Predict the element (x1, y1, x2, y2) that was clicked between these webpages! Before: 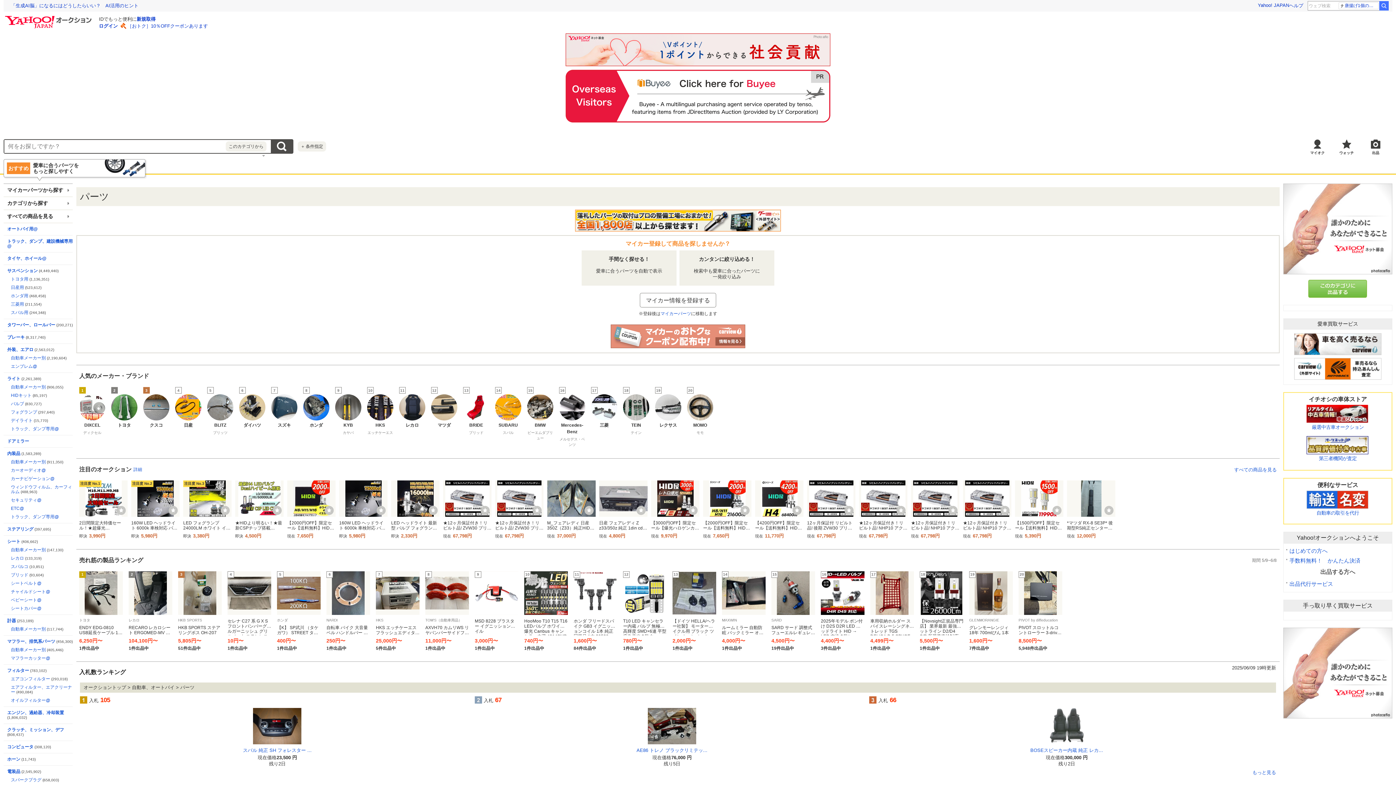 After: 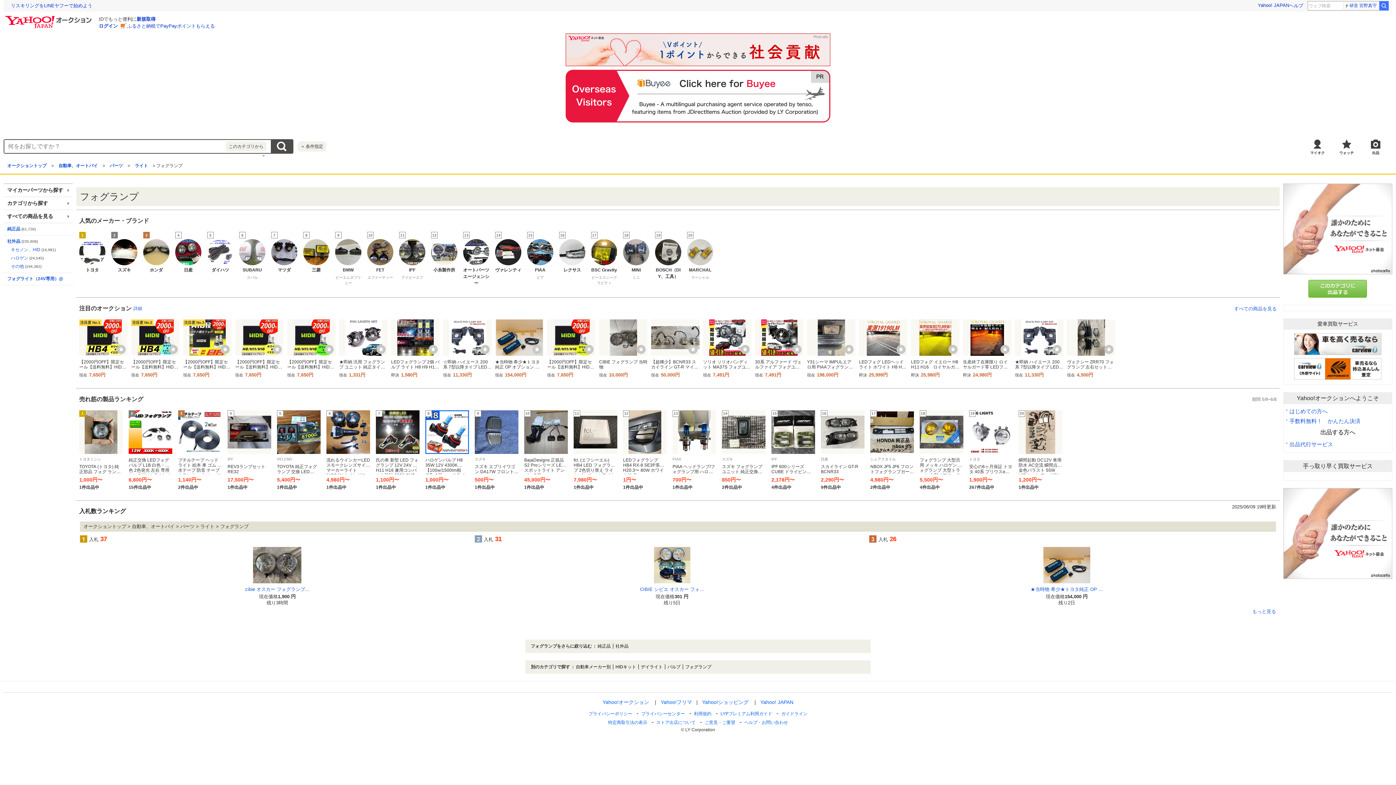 Action: label: フォグランプ bbox: (10, 409, 37, 414)